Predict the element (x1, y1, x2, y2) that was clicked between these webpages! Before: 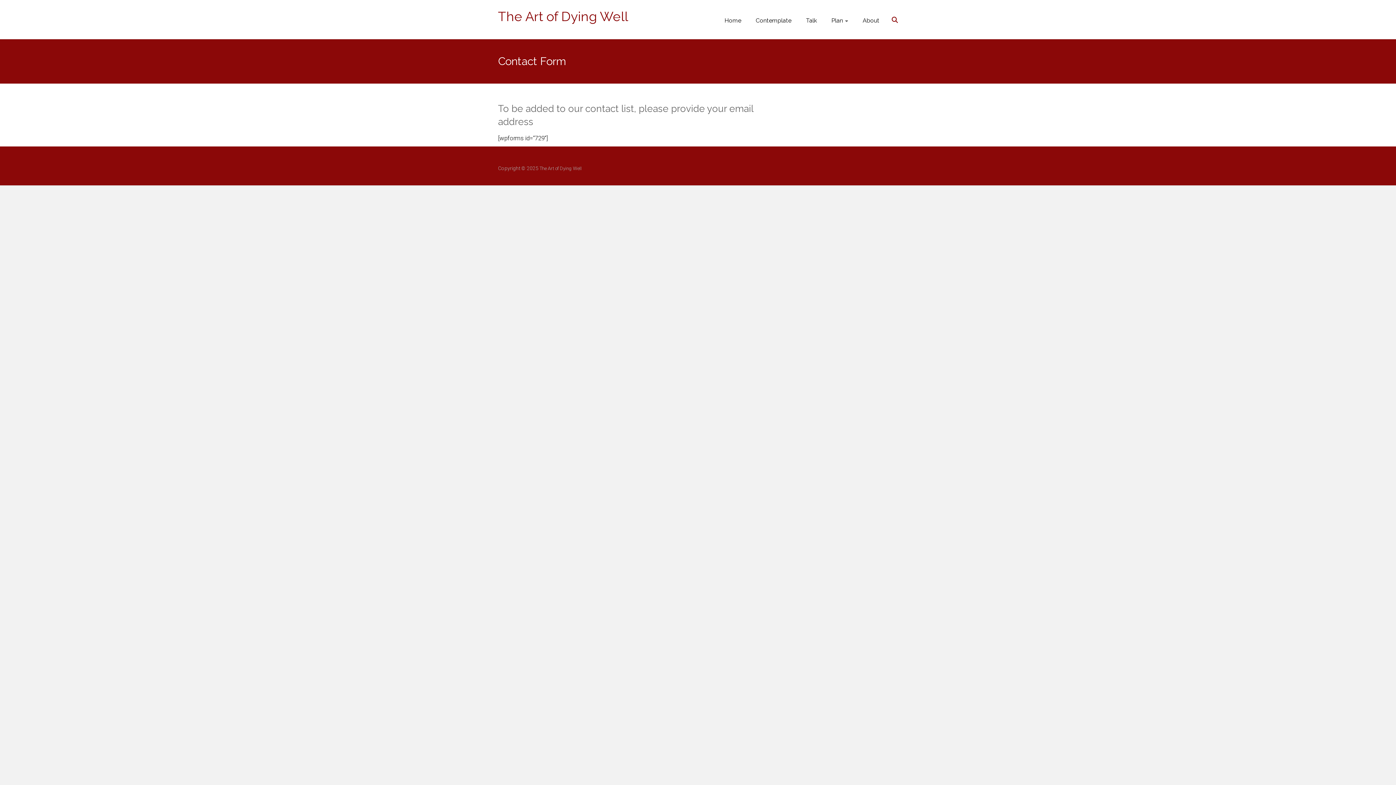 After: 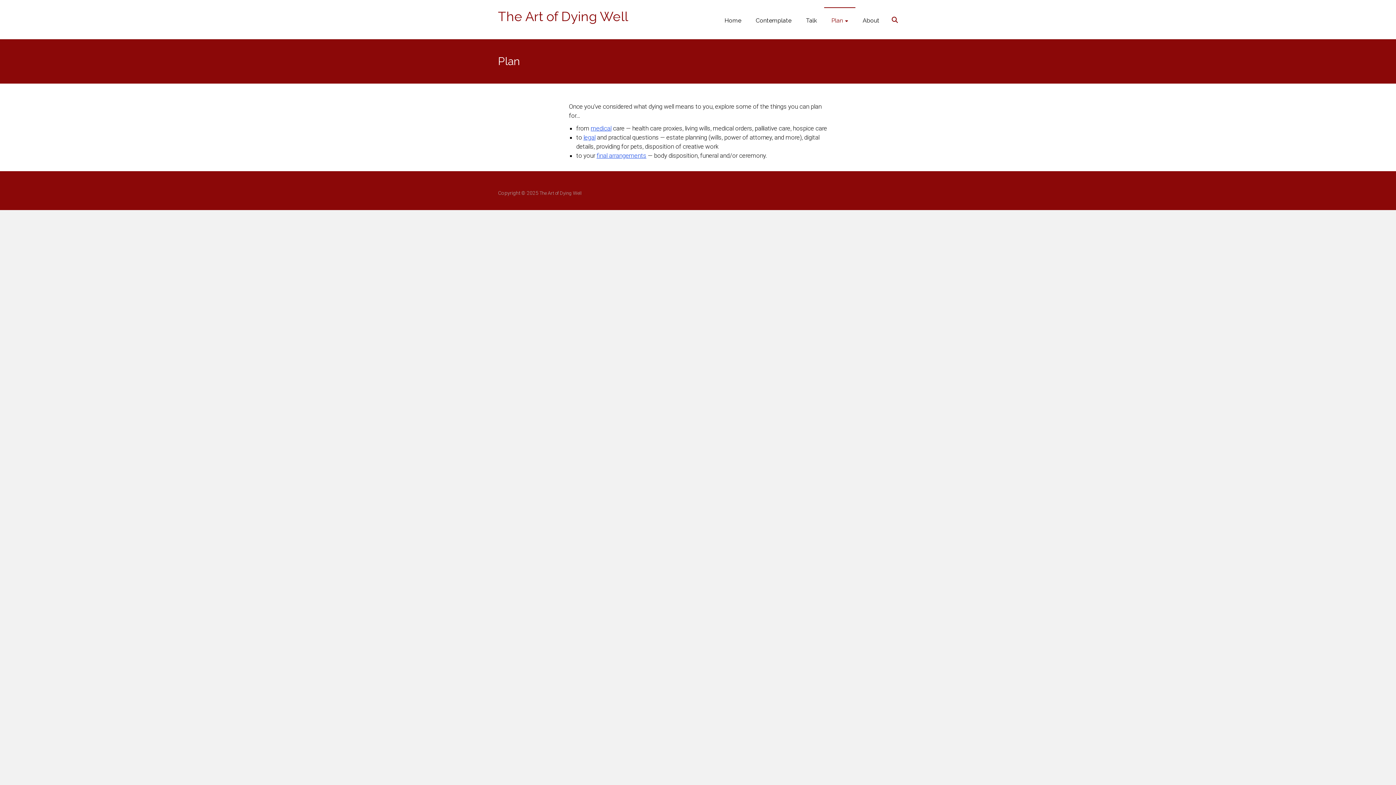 Action: bbox: (831, 7, 848, 33) label: Plan